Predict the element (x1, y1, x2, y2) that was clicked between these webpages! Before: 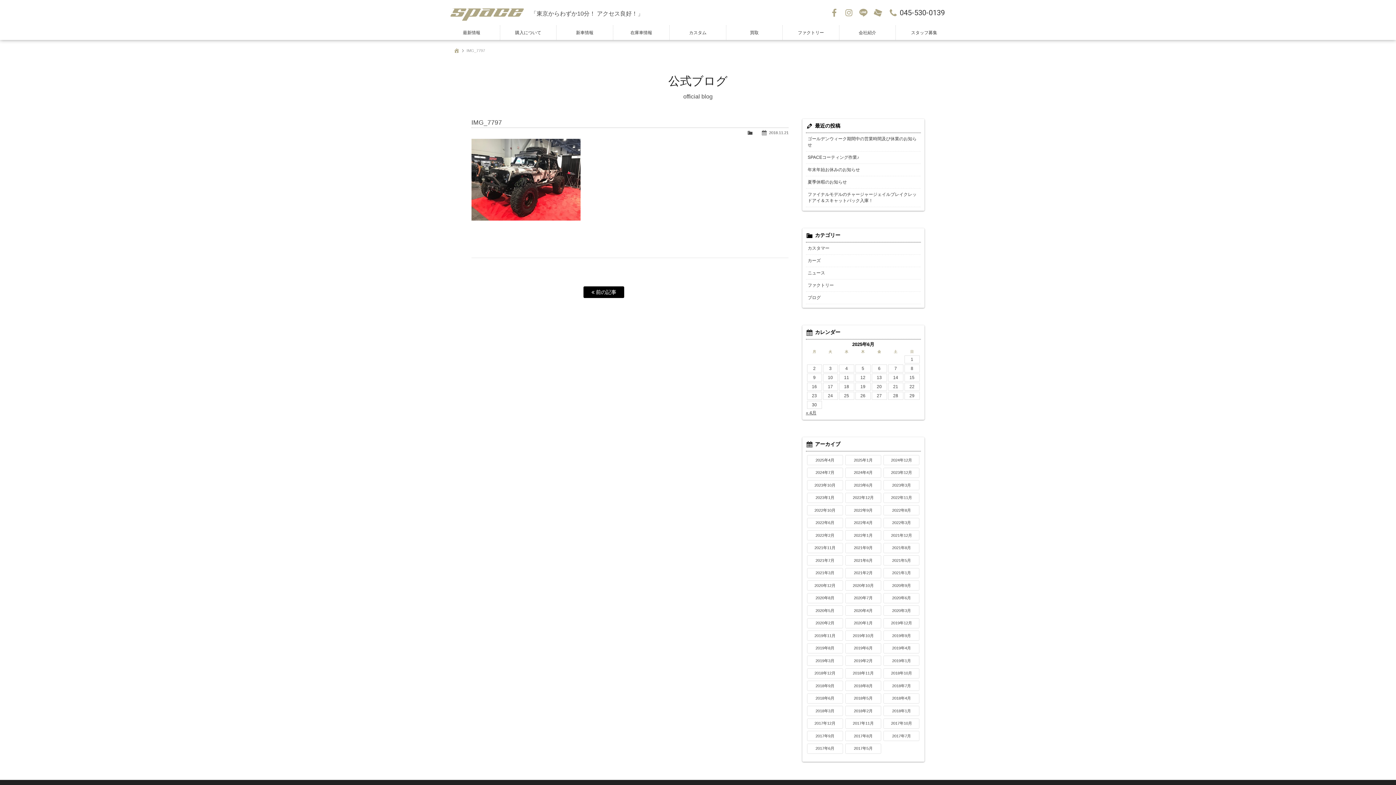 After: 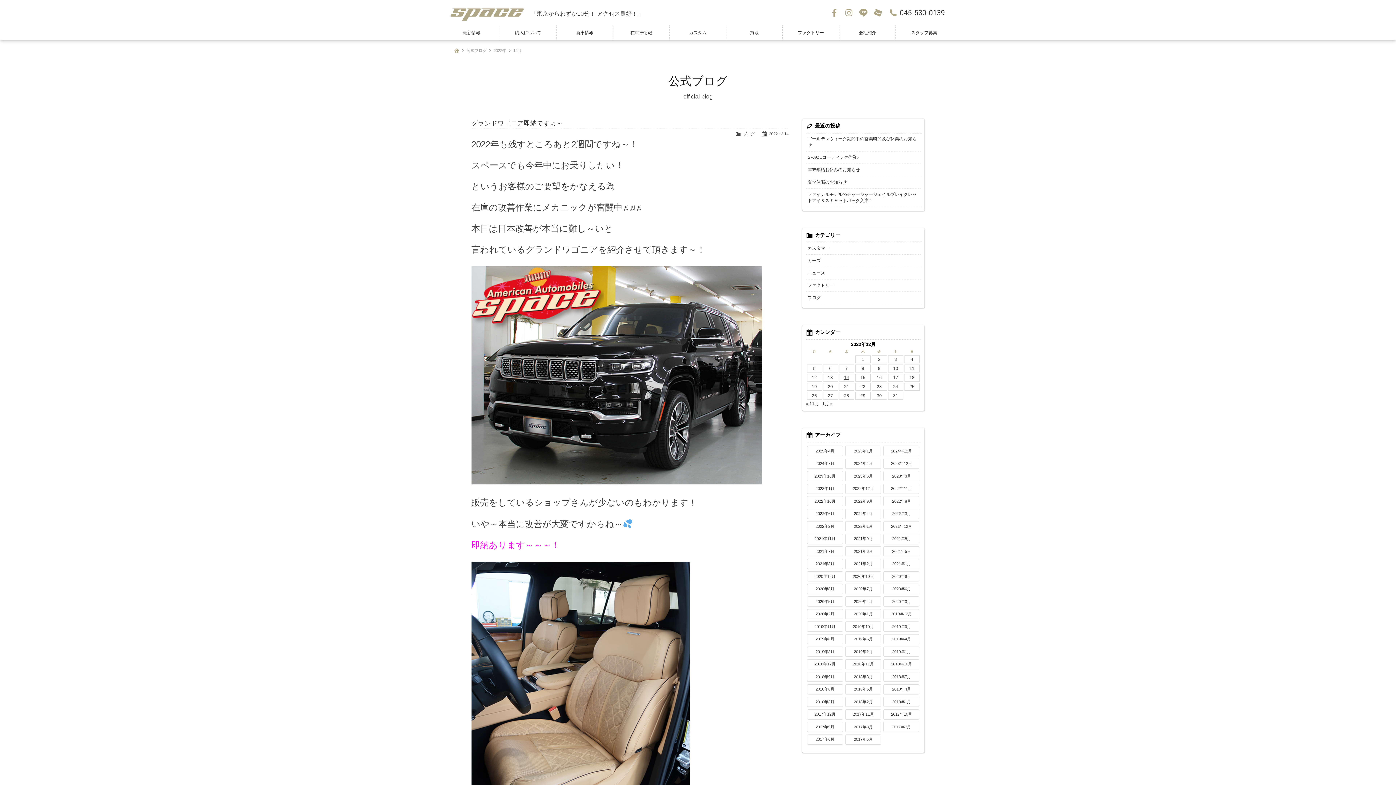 Action: label: 2022年12月 bbox: (845, 492, 881, 503)